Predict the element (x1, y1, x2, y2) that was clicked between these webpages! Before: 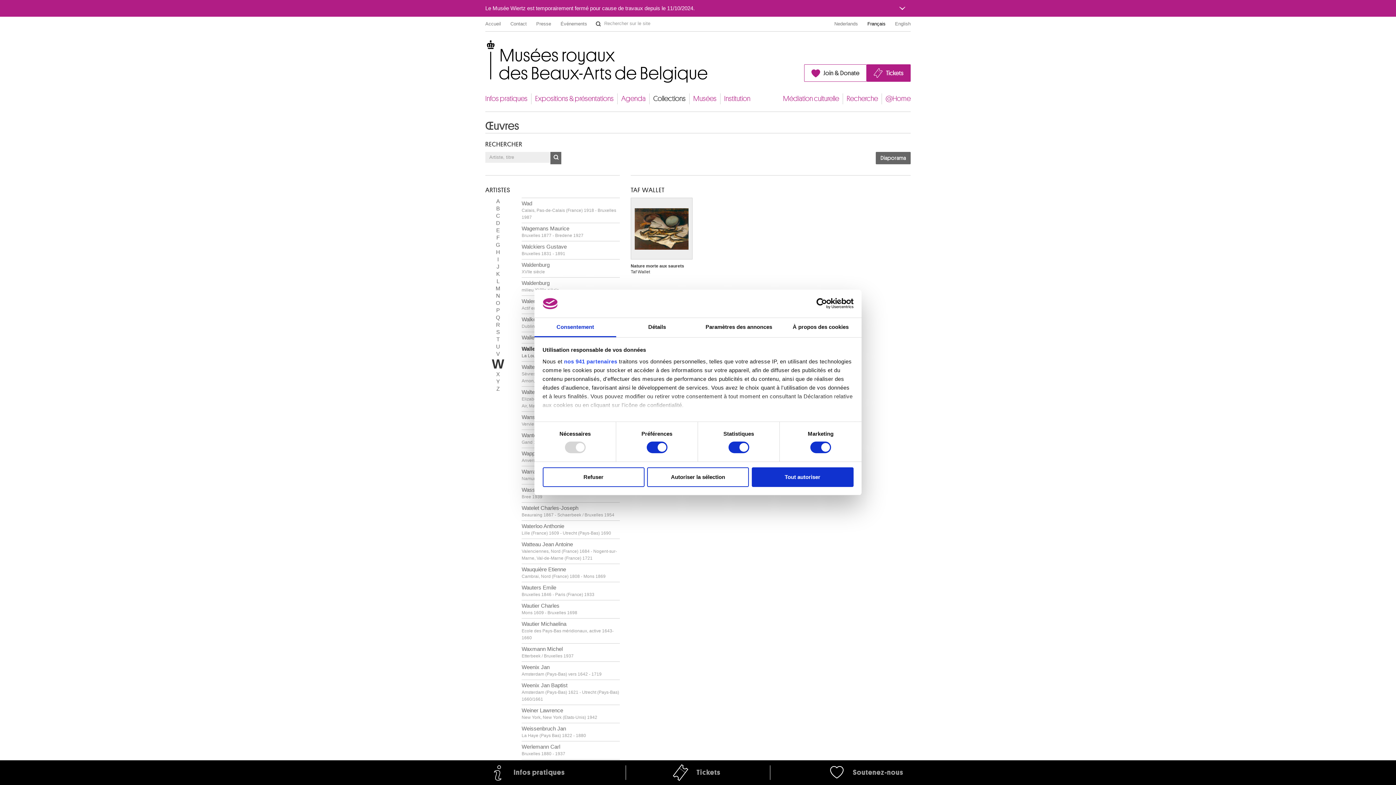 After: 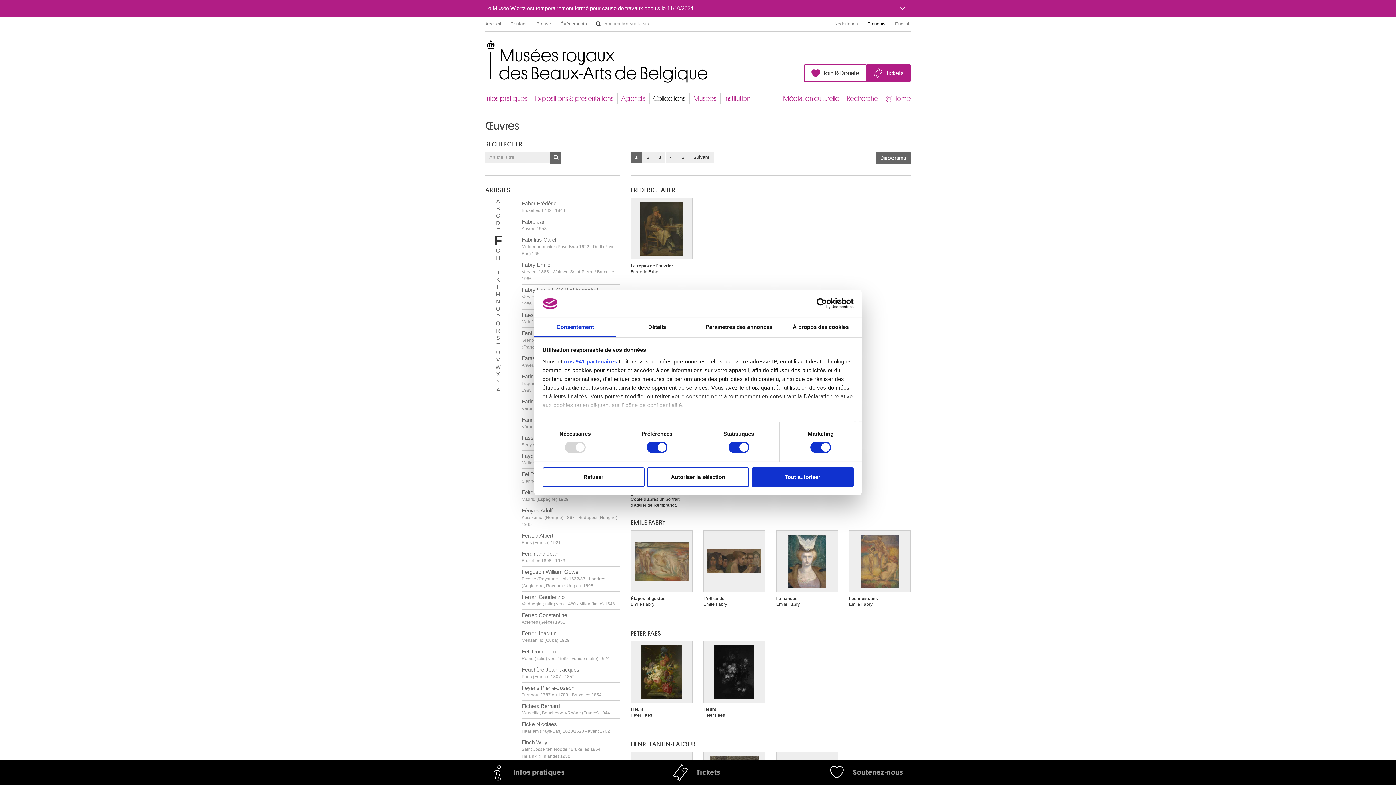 Action: label: F bbox: (496, 234, 499, 240)